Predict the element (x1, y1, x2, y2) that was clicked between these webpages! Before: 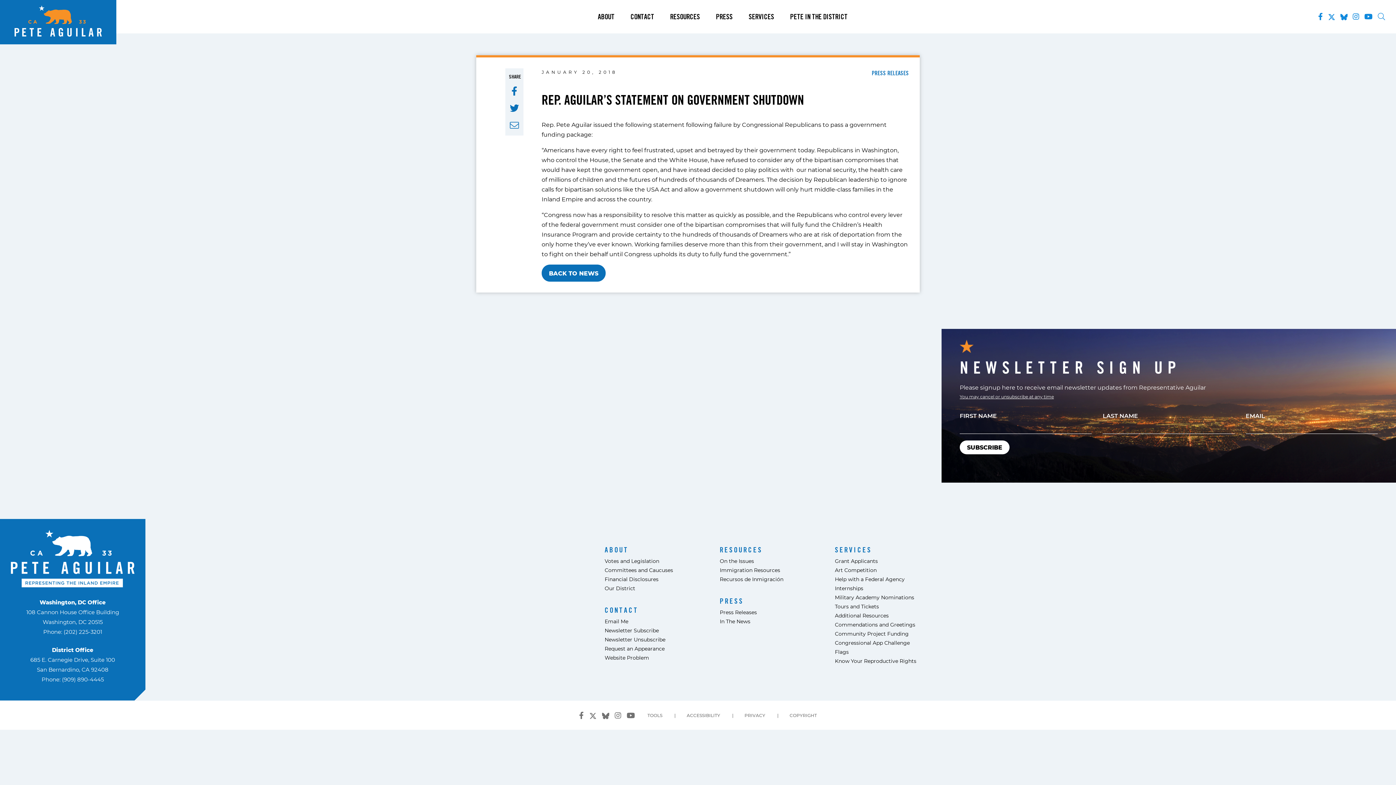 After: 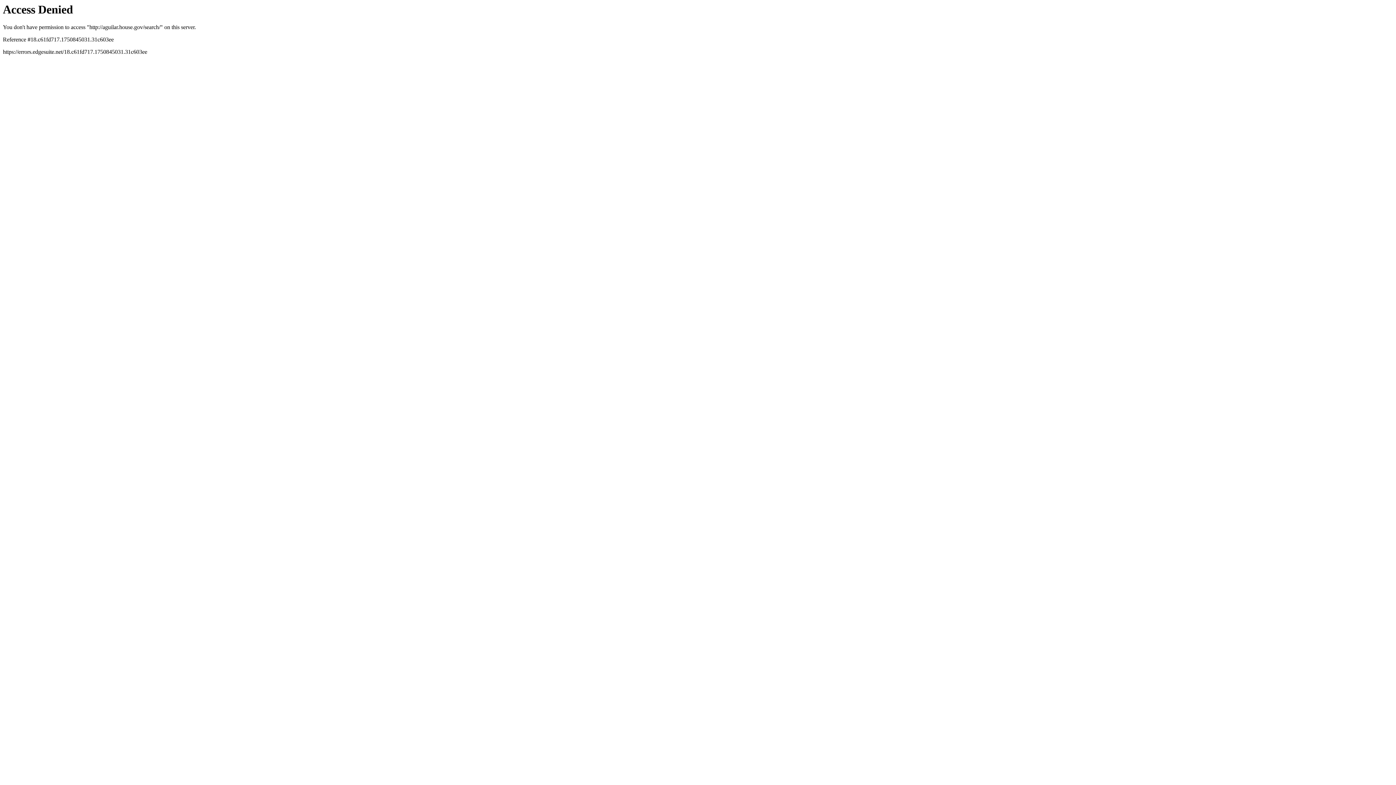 Action: bbox: (1378, 12, 1385, 21) label: Search